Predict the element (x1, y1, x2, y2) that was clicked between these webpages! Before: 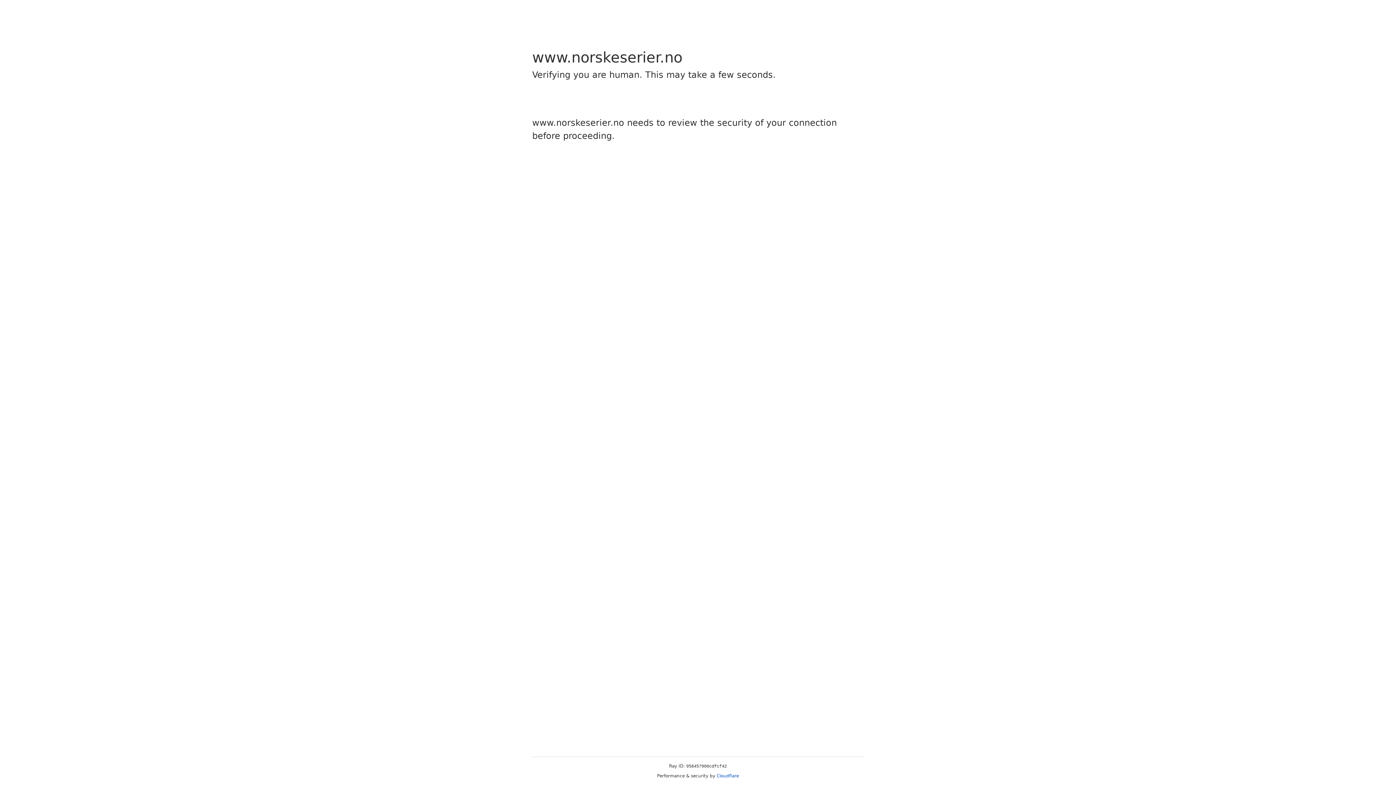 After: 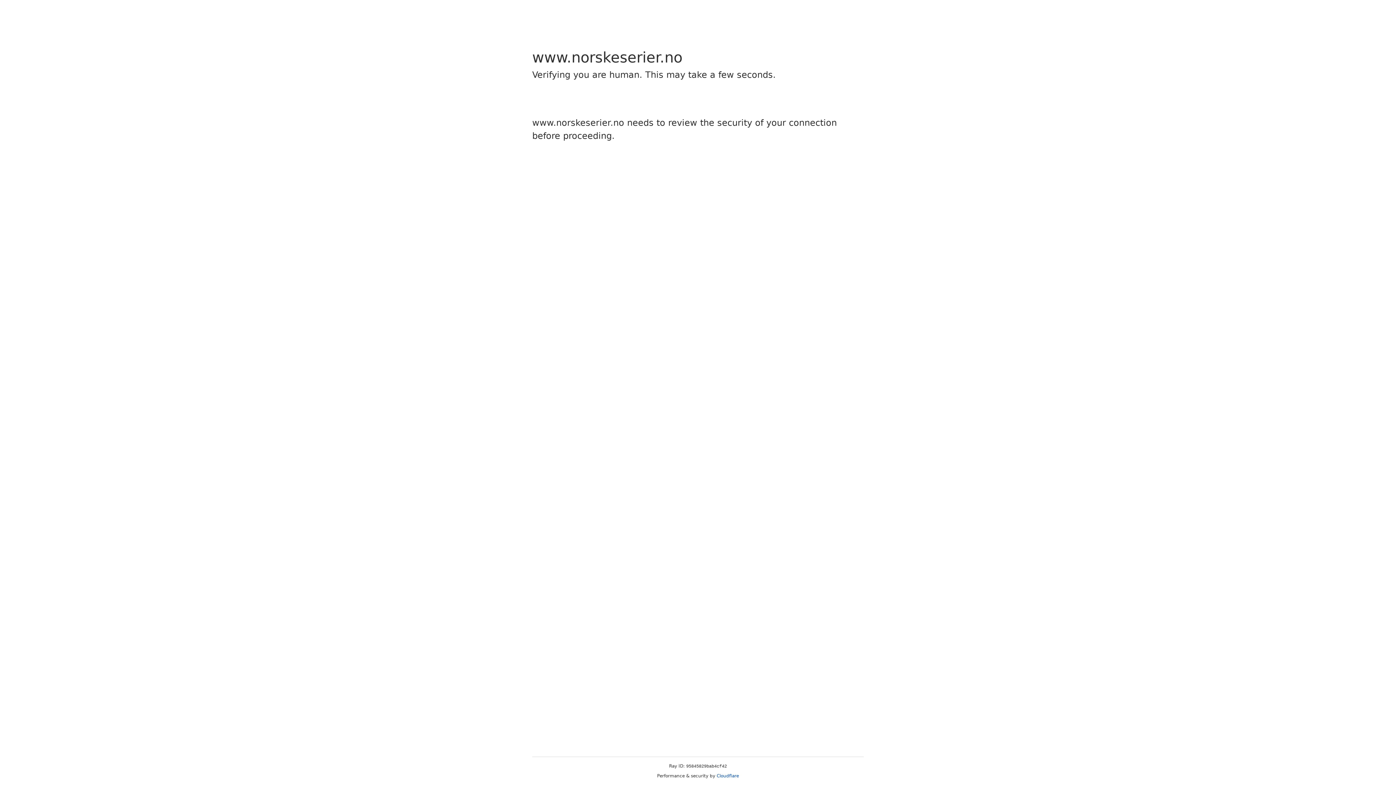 Action: bbox: (716, 773, 739, 778) label: Cloudflare